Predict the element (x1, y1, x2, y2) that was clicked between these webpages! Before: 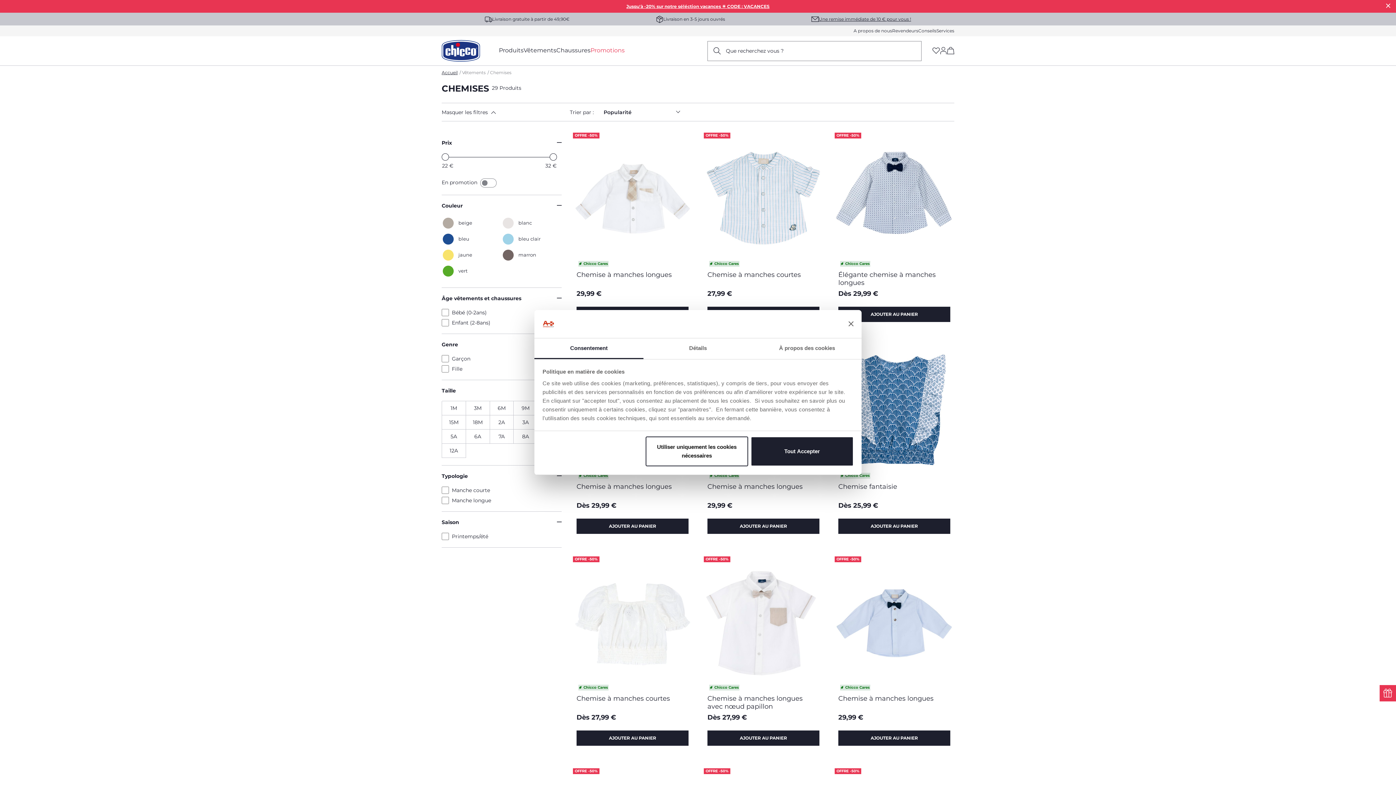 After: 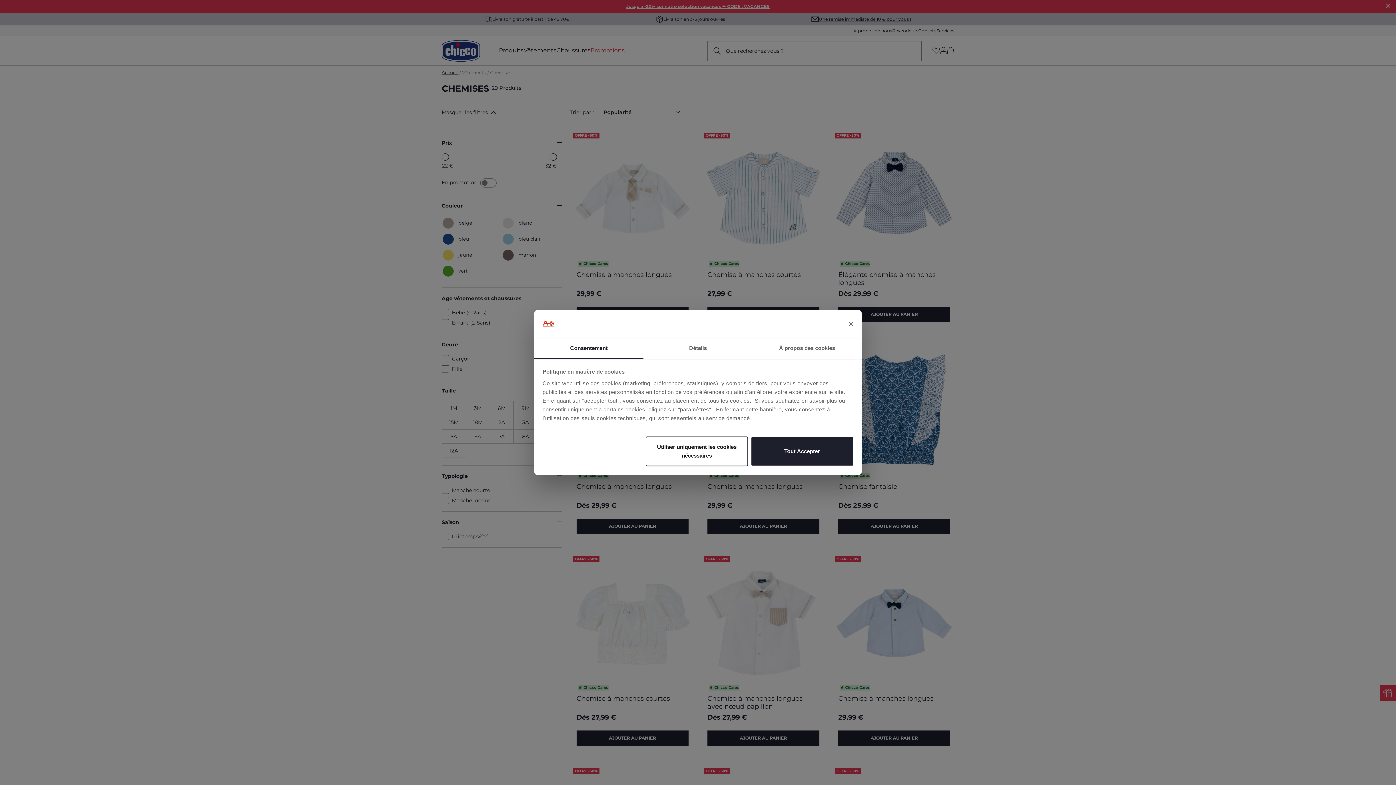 Action: label: AJOUTER AU PANIER bbox: (838, 730, 950, 746)